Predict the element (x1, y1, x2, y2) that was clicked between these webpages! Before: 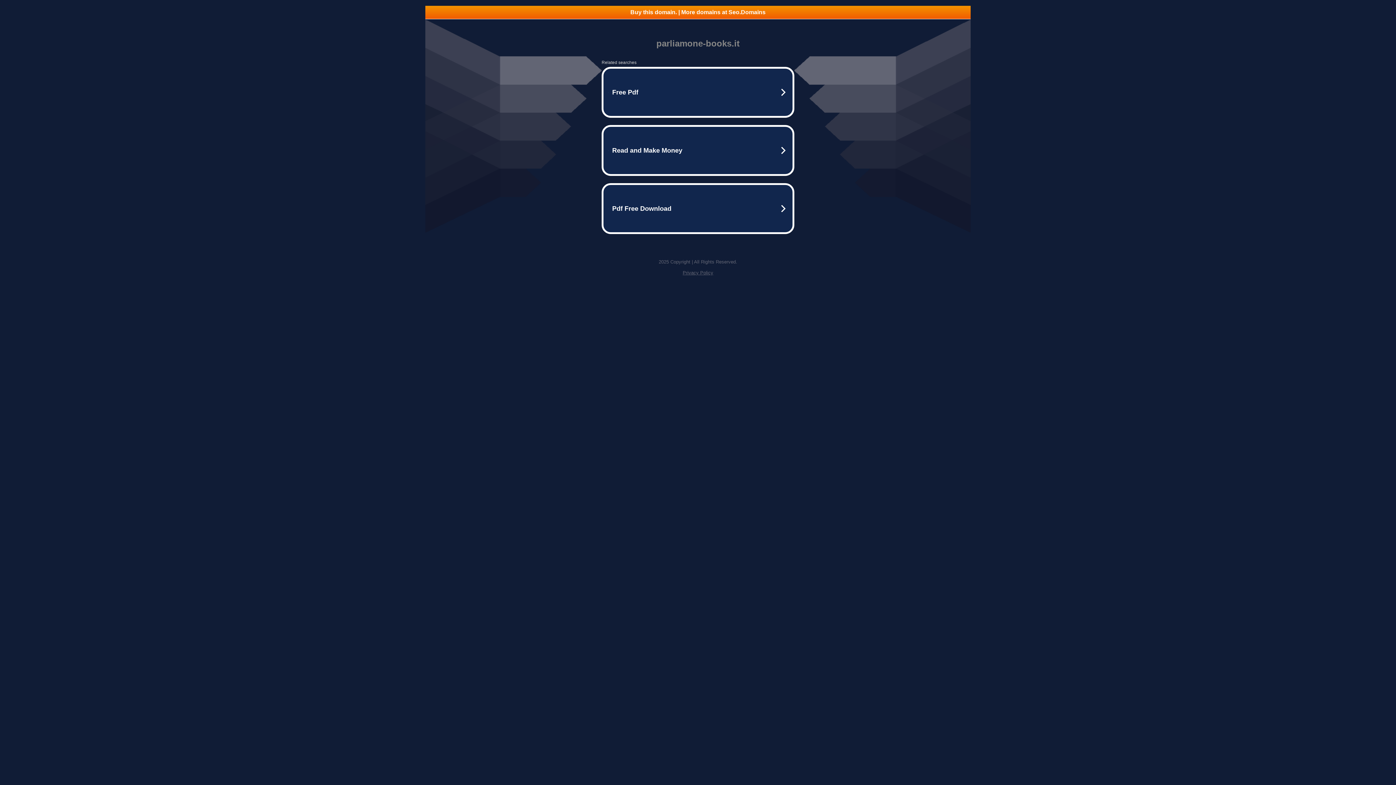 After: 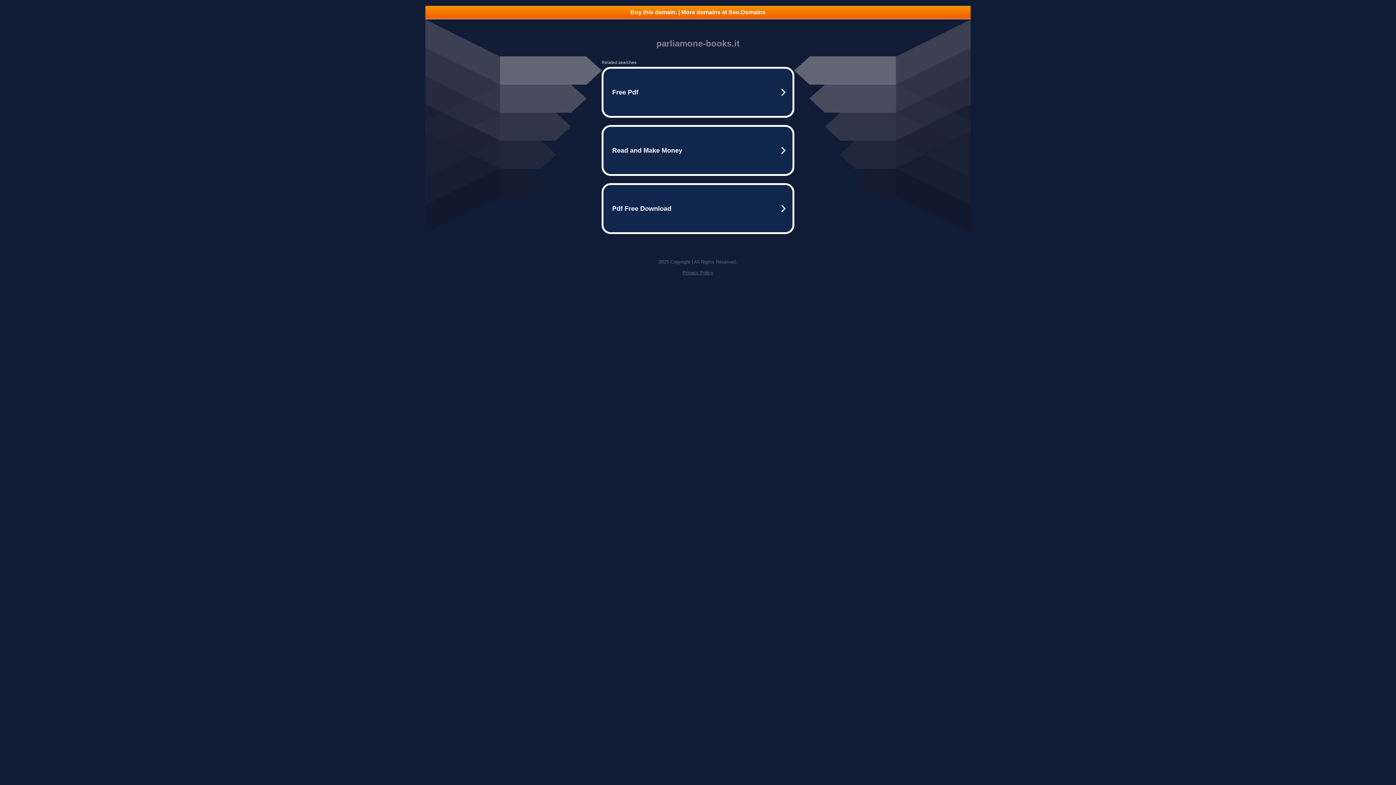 Action: label: Privacy Policy bbox: (682, 270, 713, 275)